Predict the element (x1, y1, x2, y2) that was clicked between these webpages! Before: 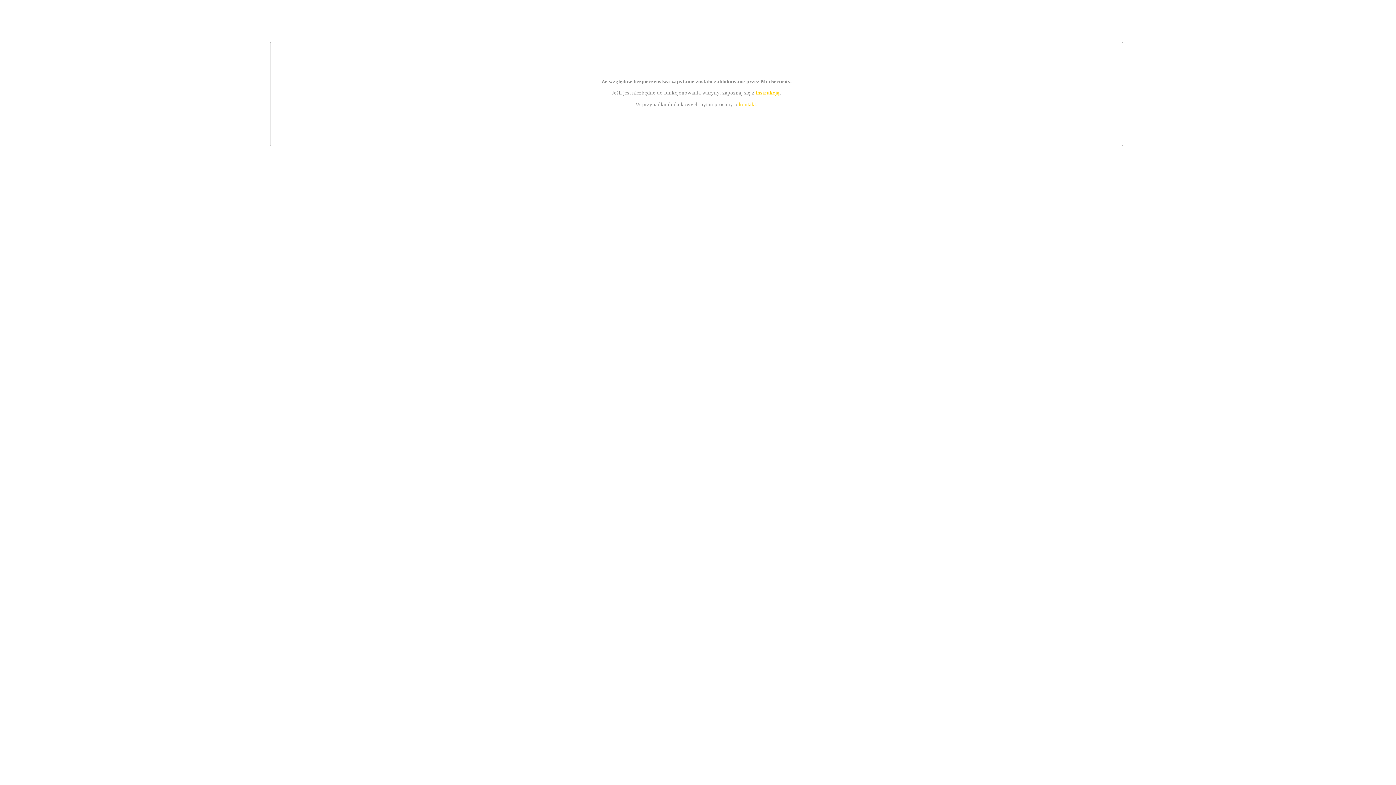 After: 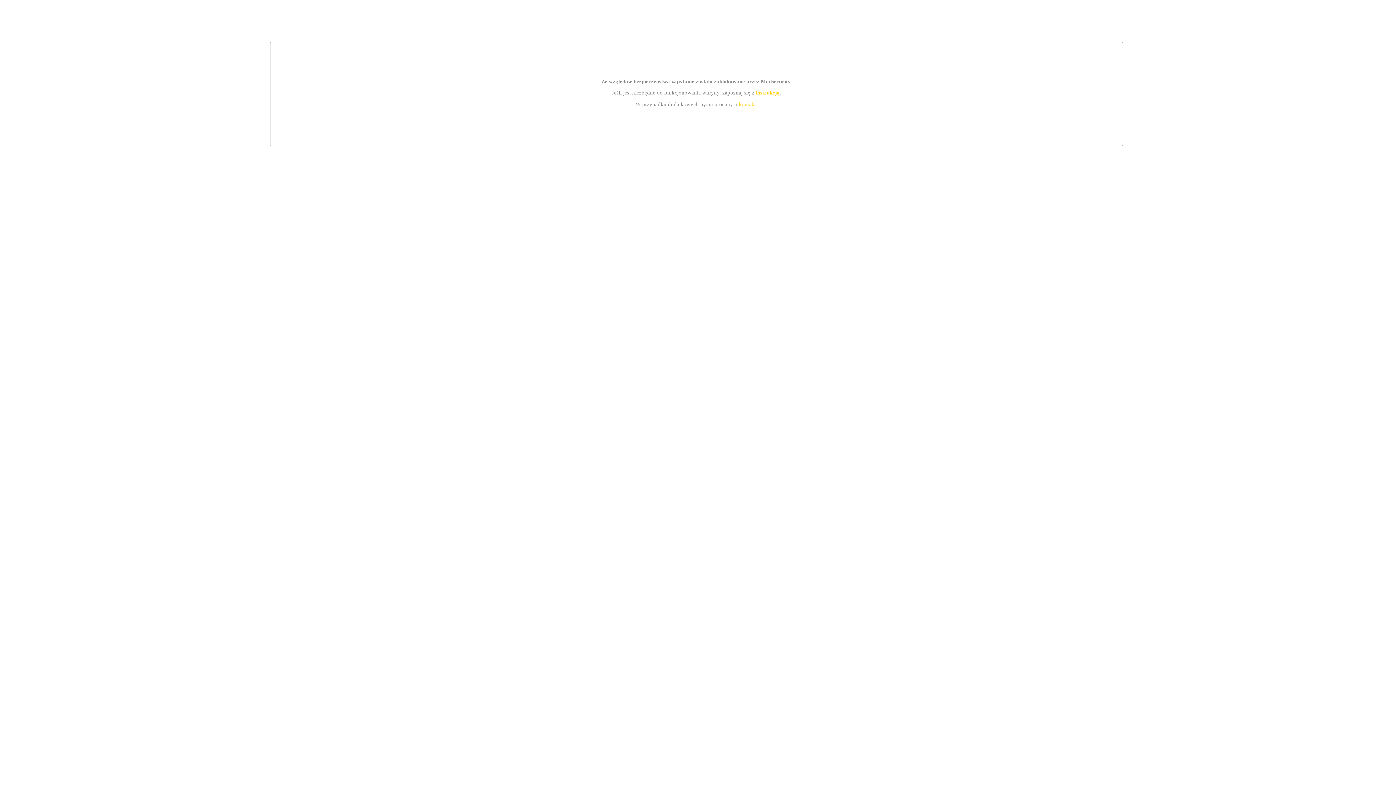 Action: label: instrukcją bbox: (755, 89, 779, 95)